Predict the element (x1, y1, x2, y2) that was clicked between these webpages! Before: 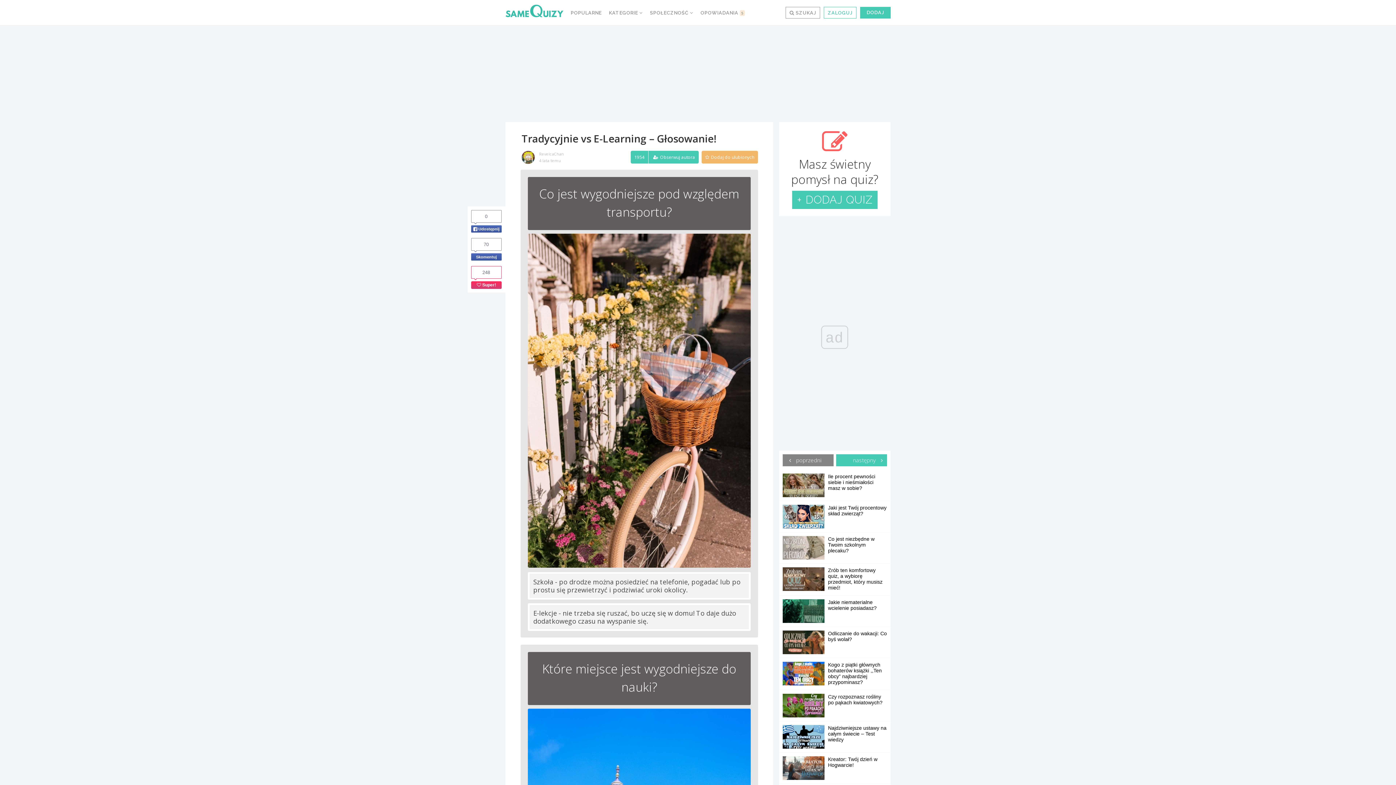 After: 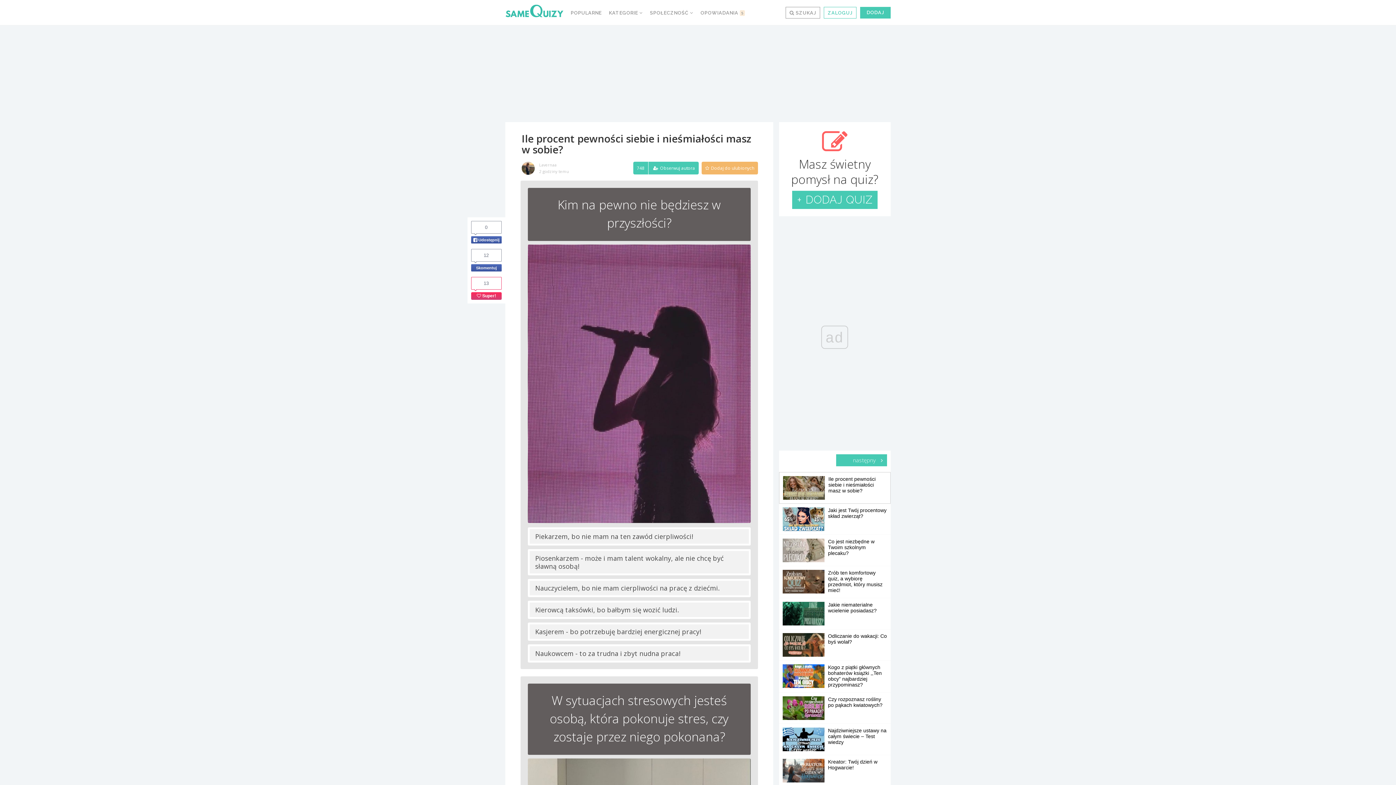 Action: bbox: (782, 473, 887, 491) label: Ile procent pewności siebie i nieśmiałości masz w sobie?